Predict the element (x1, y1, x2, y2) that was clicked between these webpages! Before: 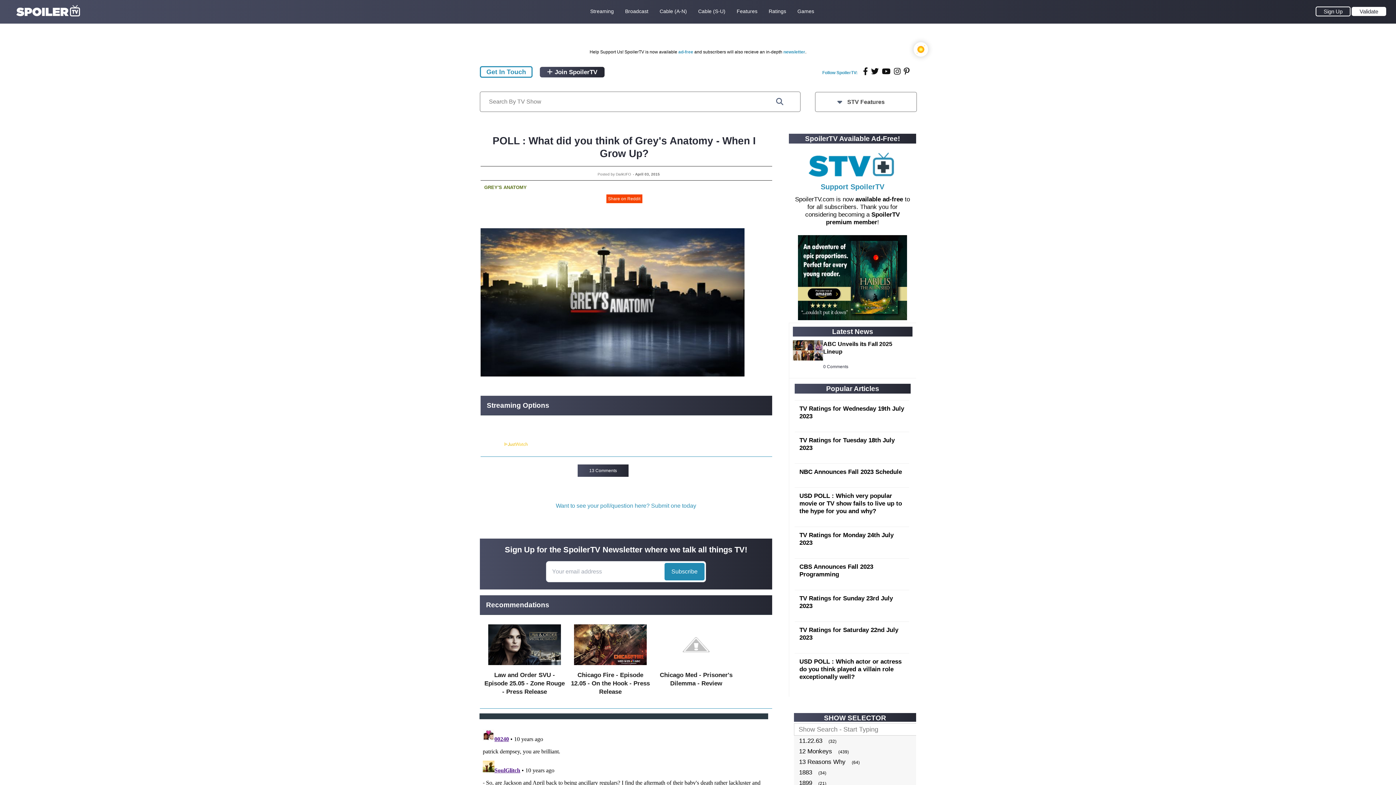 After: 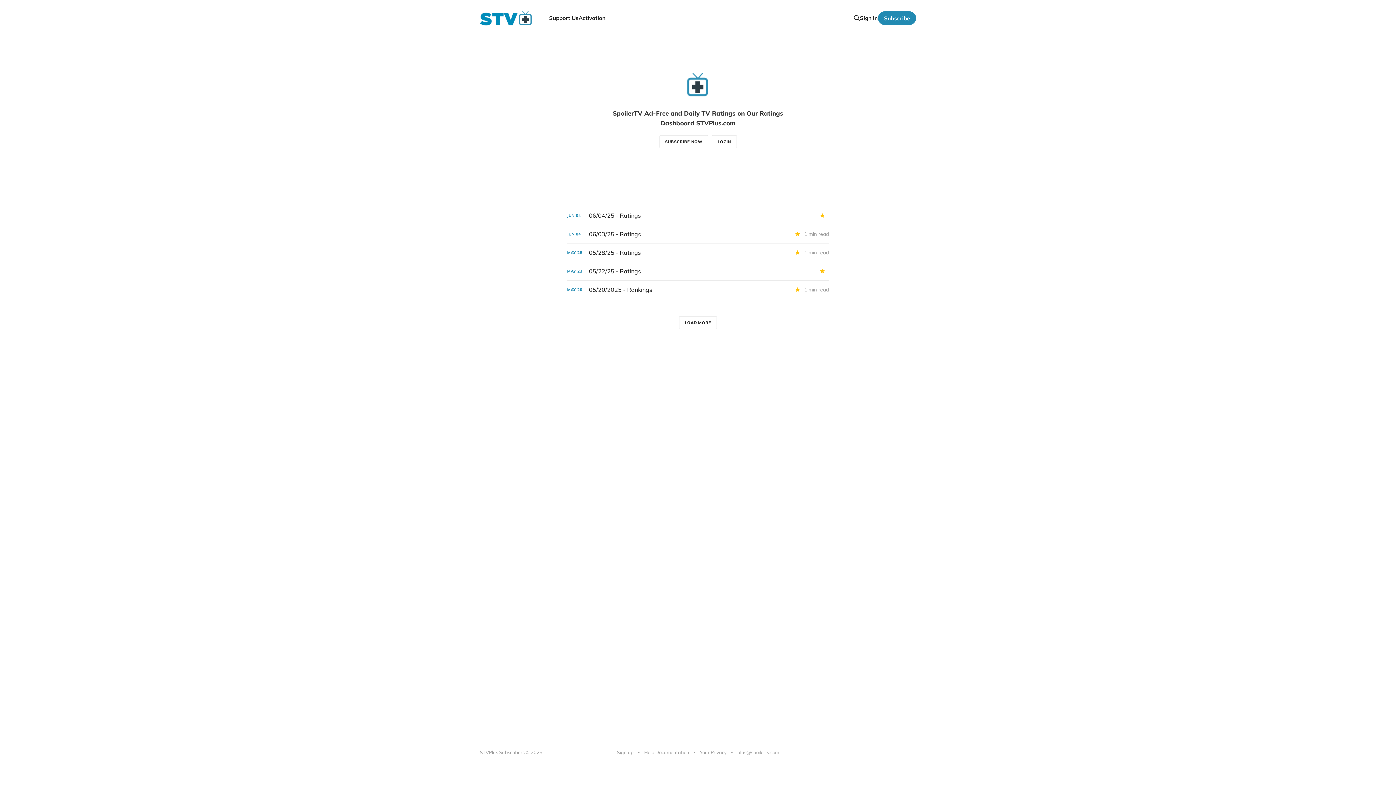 Action: bbox: (783, 49, 805, 54) label: newsletter